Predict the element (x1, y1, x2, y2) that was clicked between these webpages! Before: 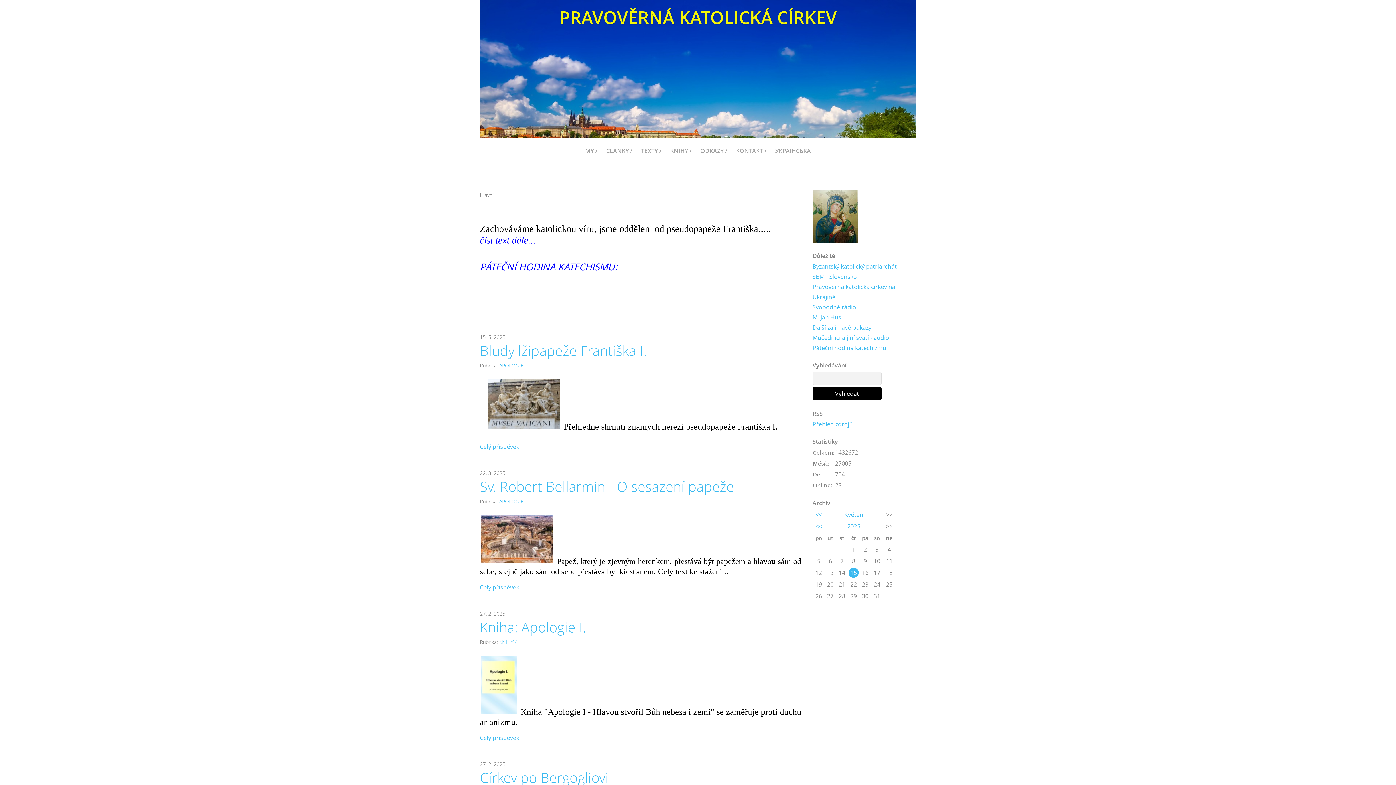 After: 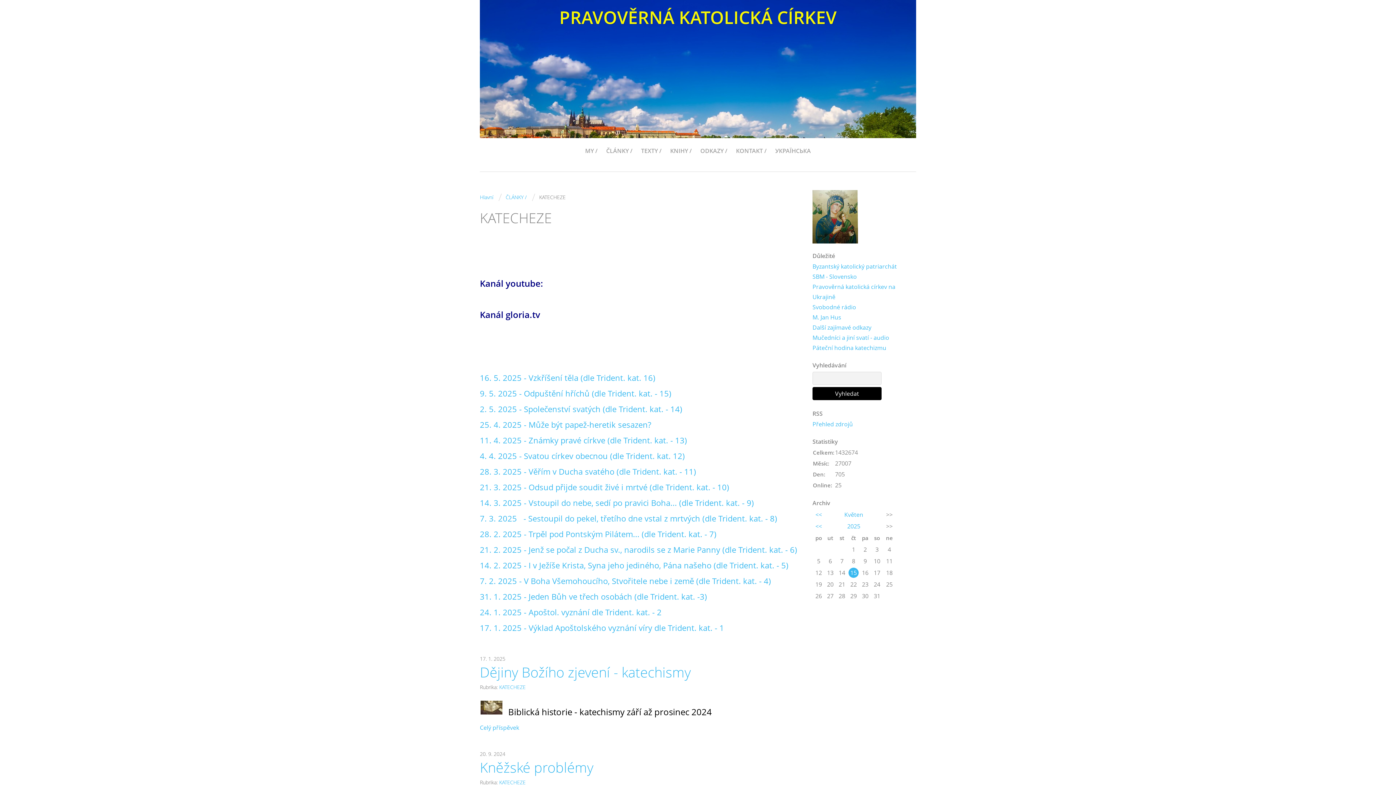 Action: bbox: (812, 342, 886, 353) label: Páteční hodina katechizmu